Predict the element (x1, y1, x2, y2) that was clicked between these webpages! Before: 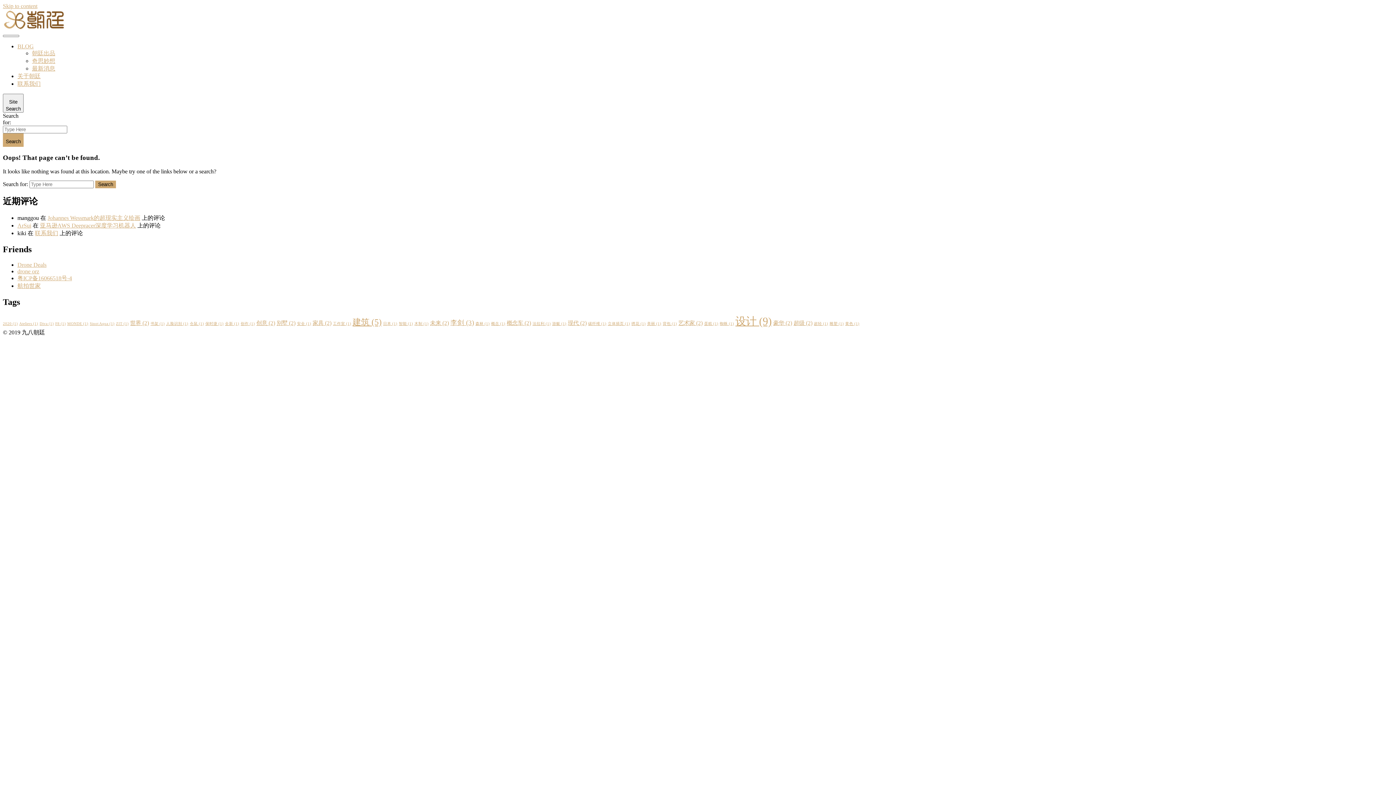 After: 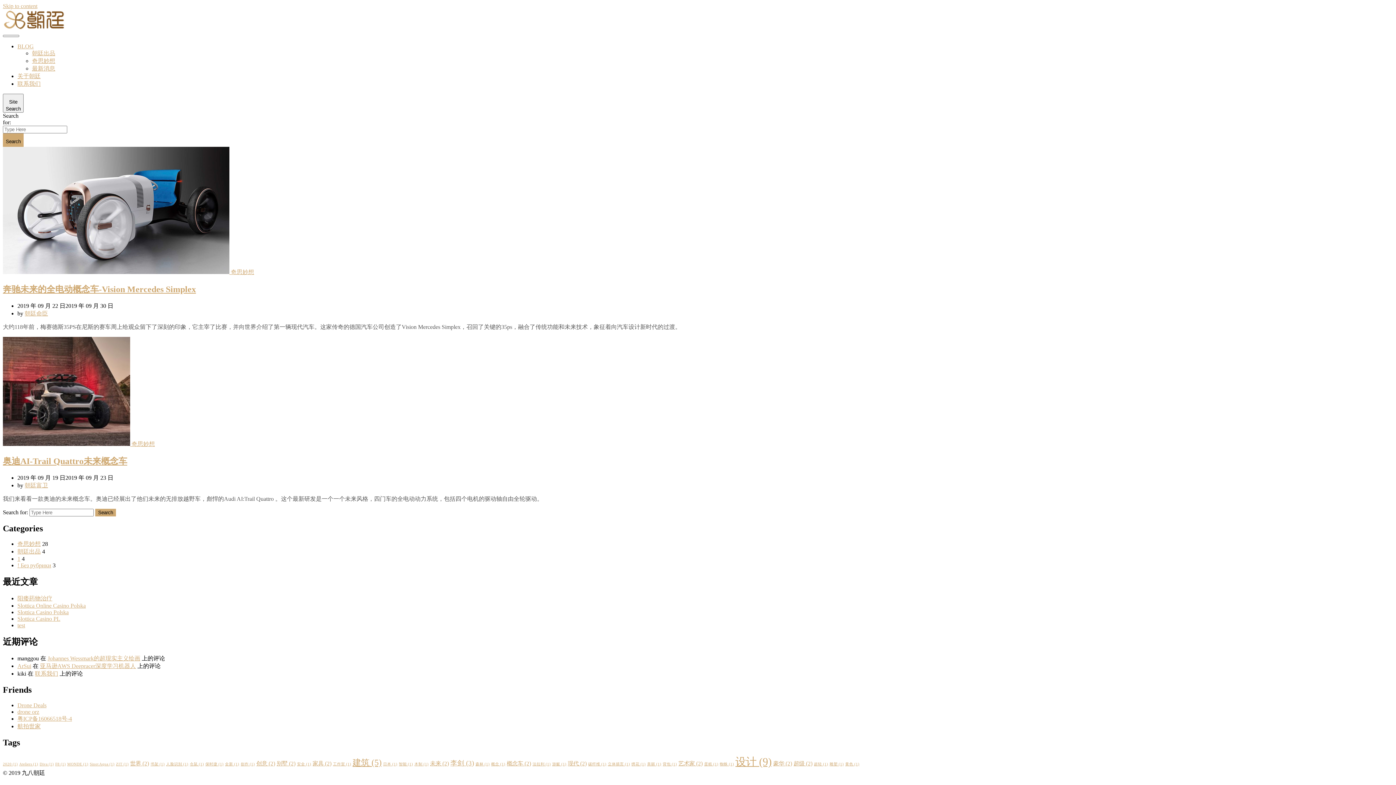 Action: bbox: (506, 319, 531, 326) label: 概念车 (2 items)